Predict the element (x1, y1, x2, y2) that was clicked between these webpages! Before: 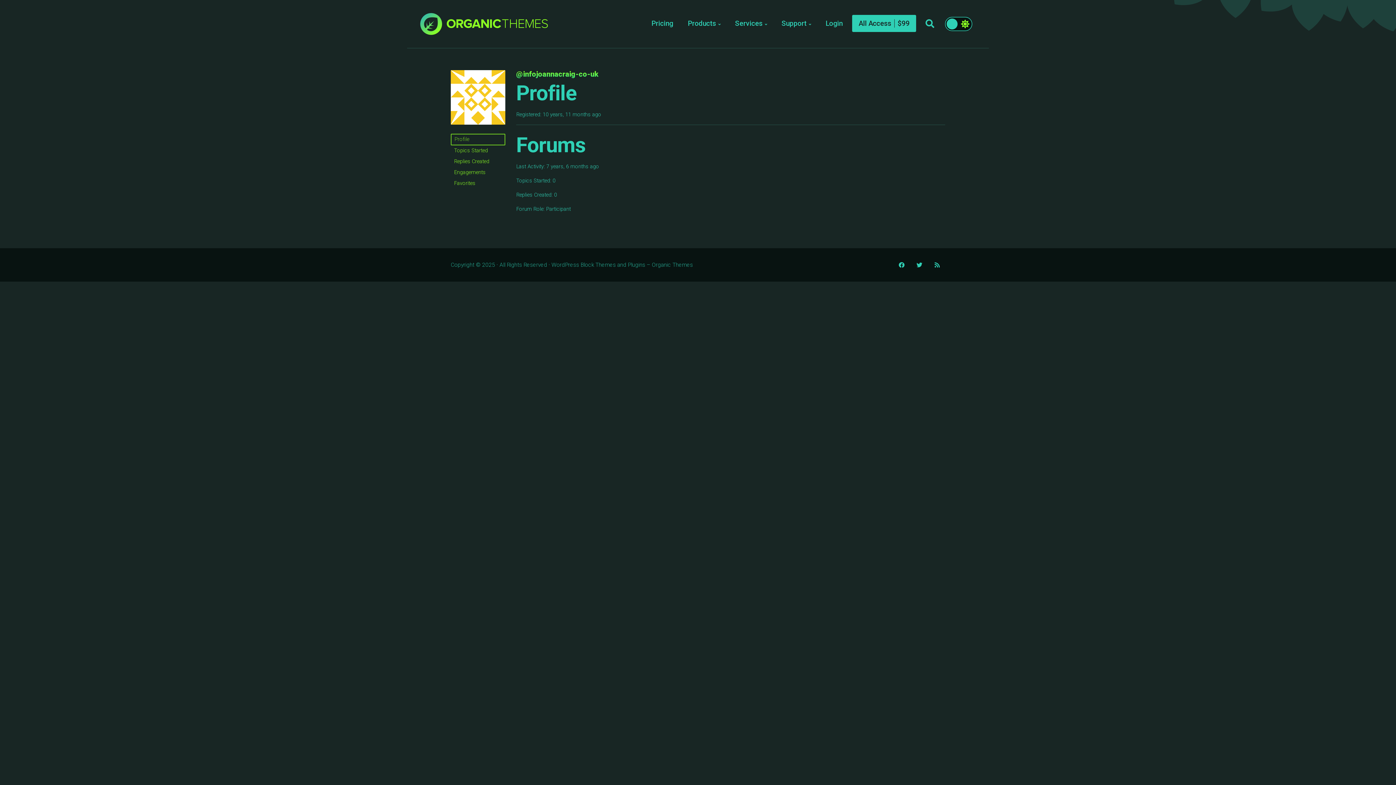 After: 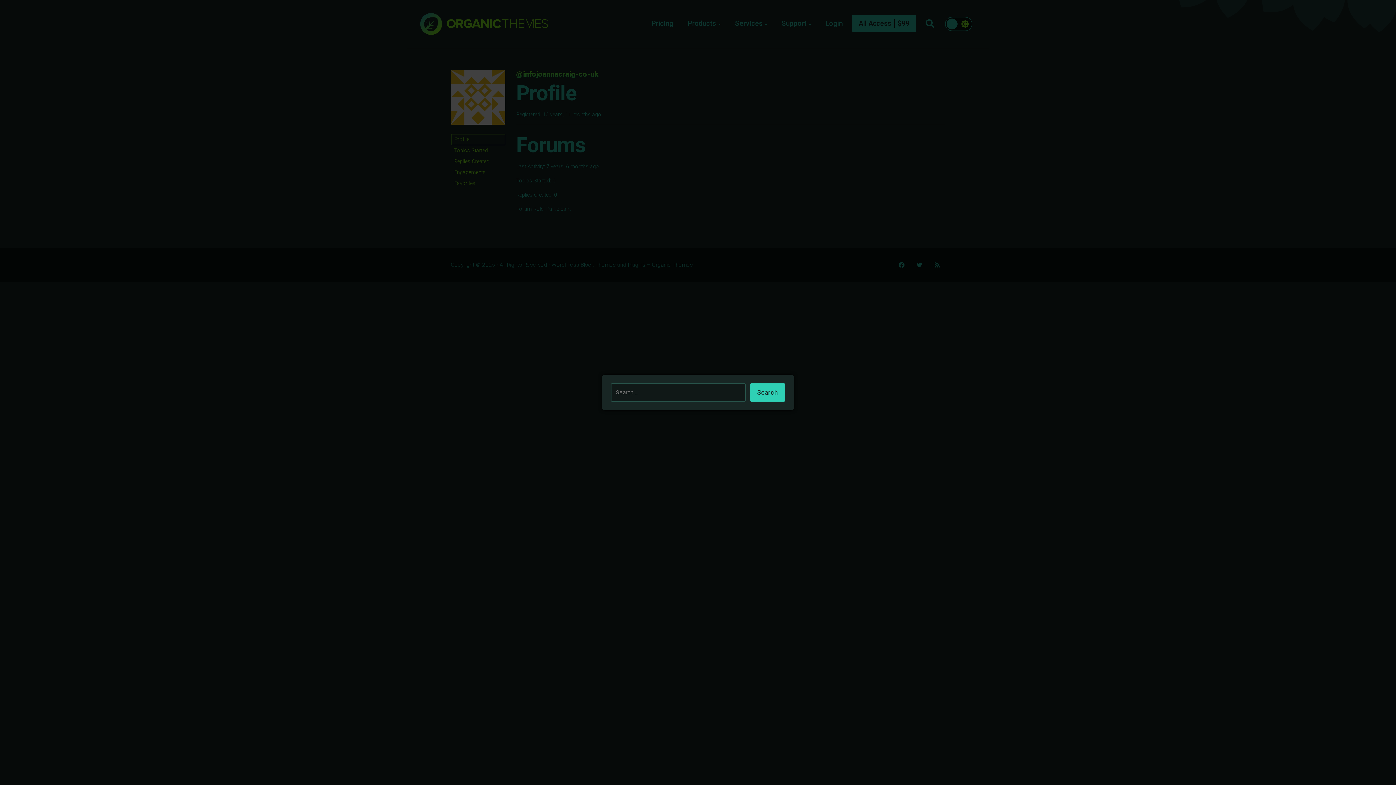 Action: bbox: (920, 14, 940, 33)